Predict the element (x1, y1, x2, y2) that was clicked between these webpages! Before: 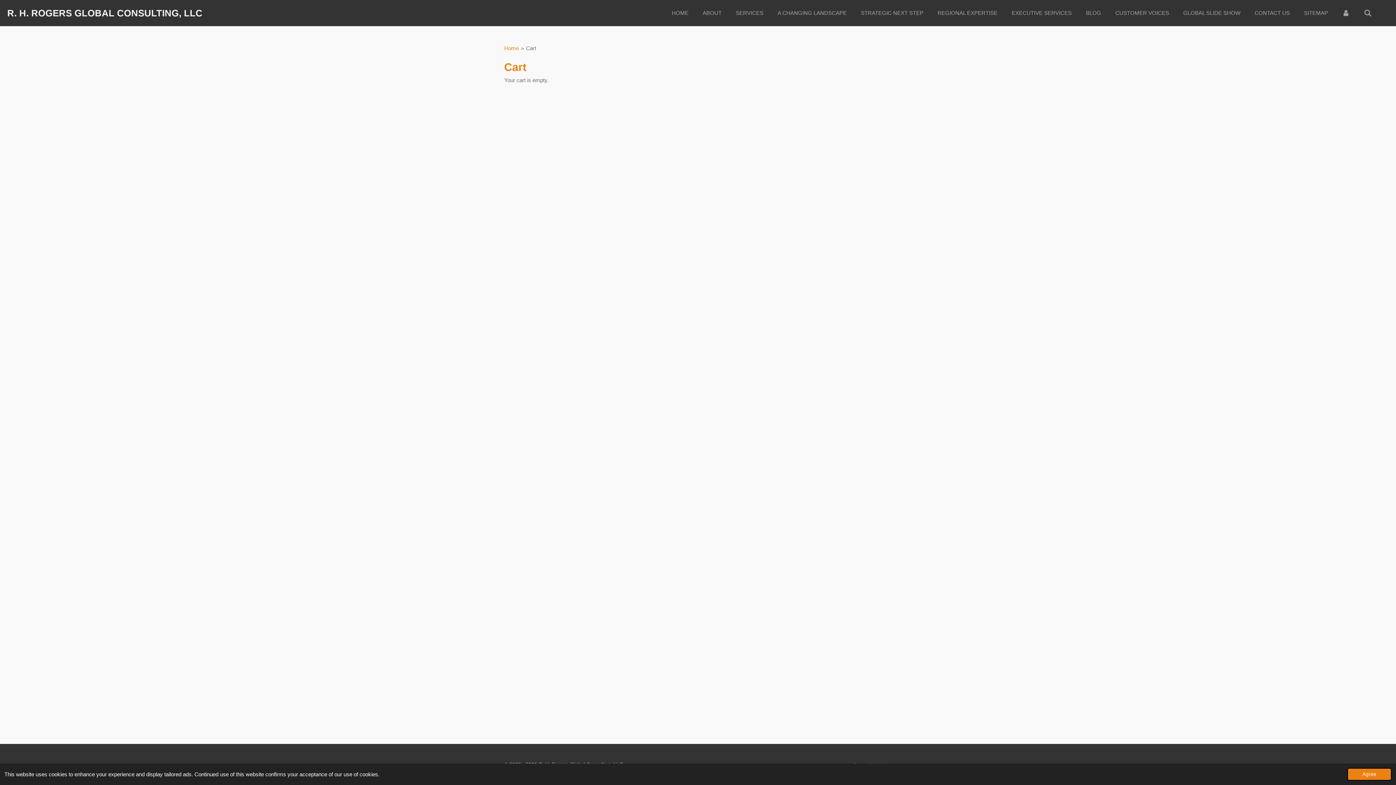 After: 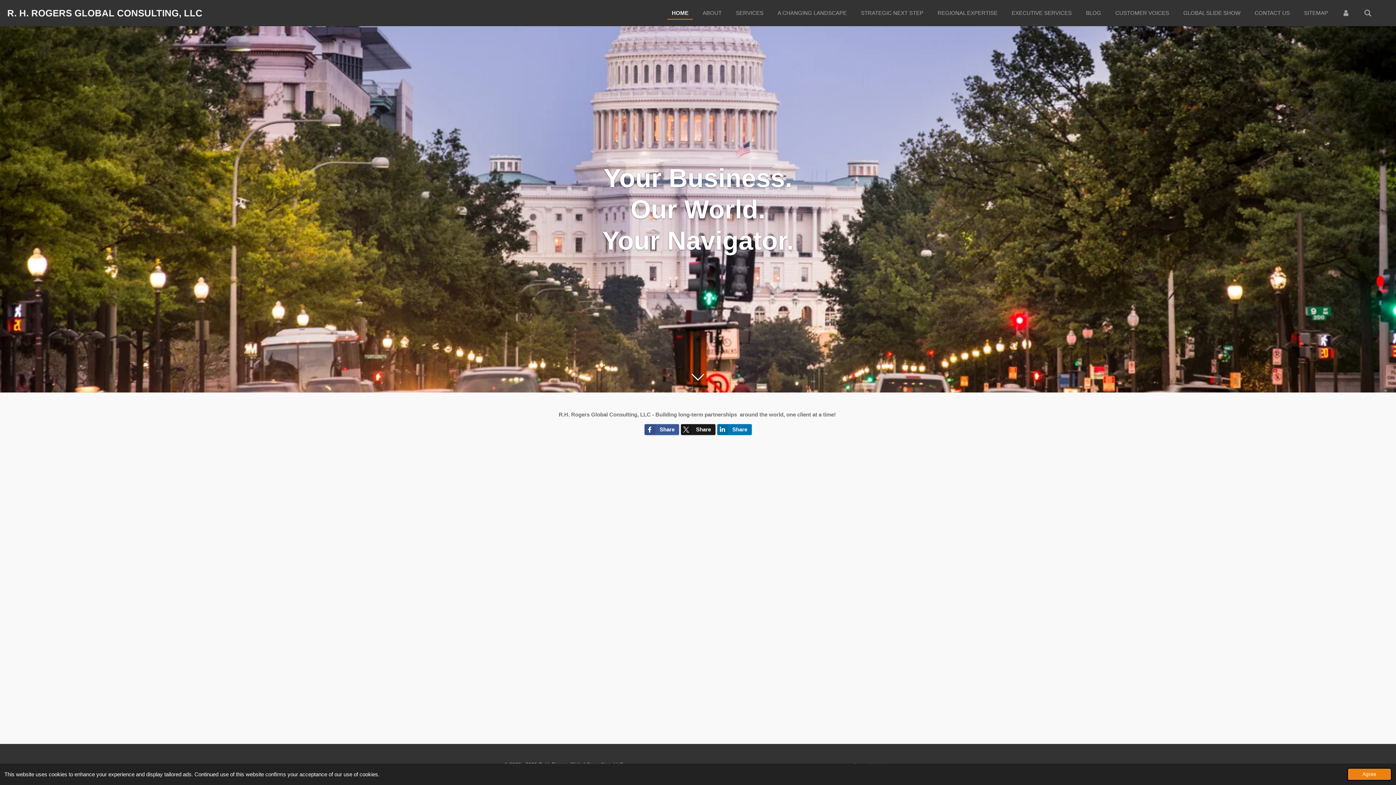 Action: label: HOME bbox: (667, 7, 693, 18)